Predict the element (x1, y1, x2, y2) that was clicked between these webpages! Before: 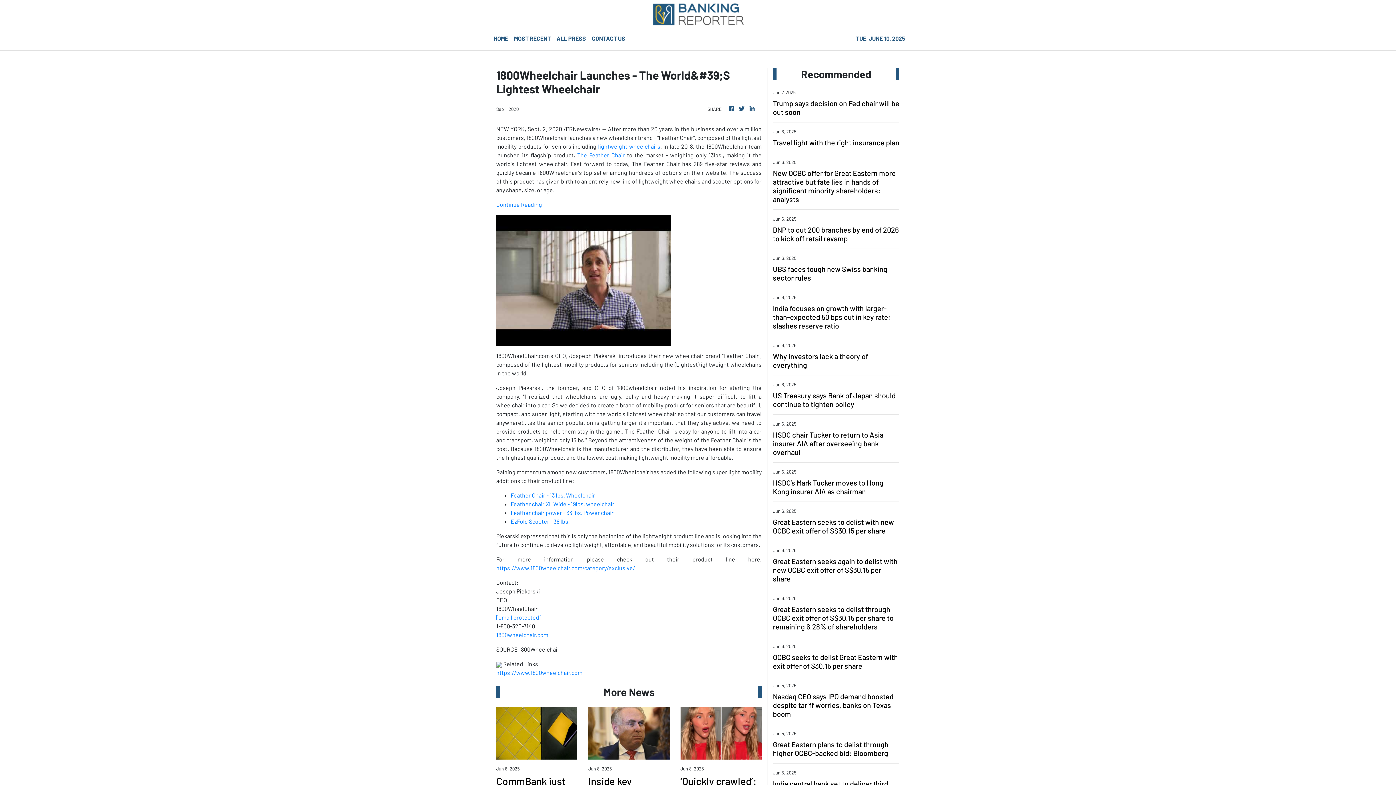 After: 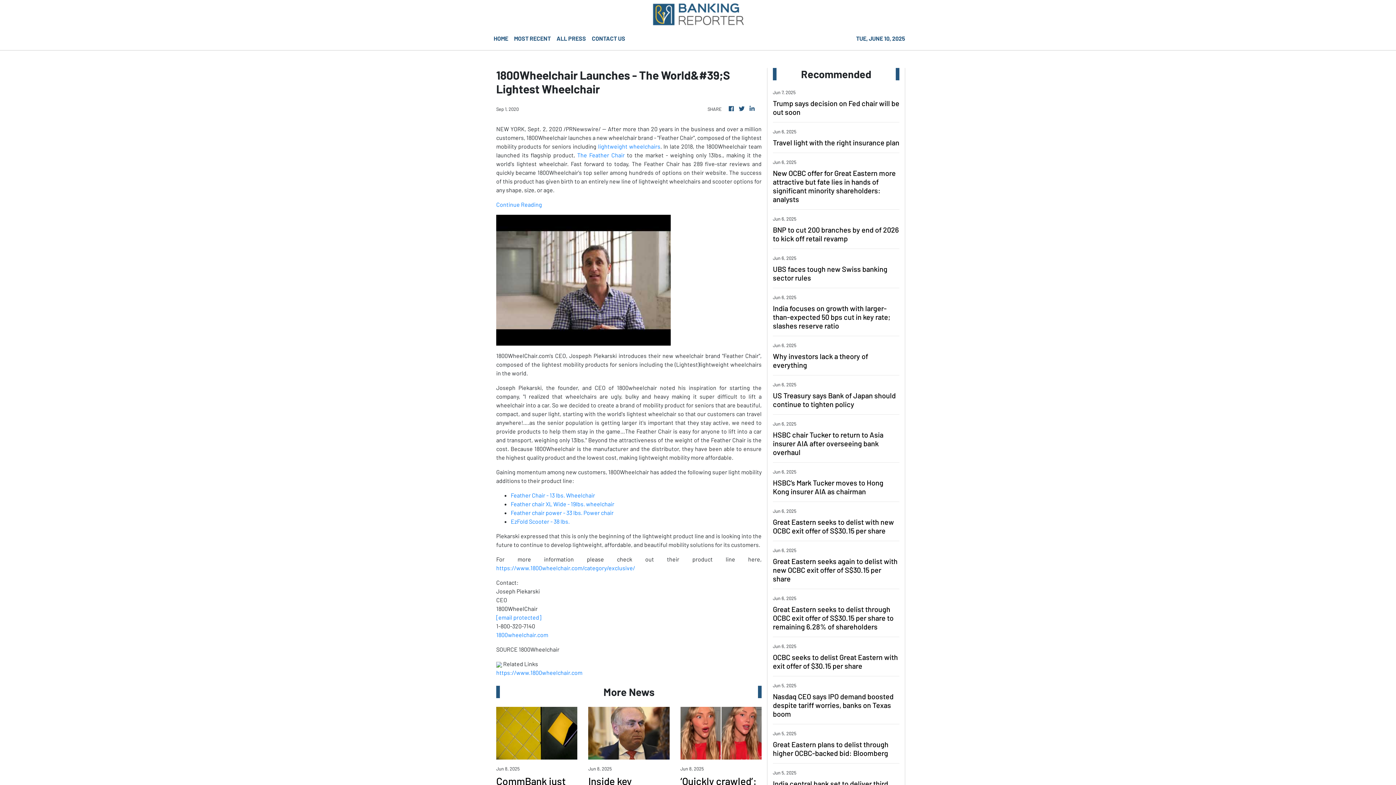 Action: bbox: (496, 564, 635, 571) label: https://www.1800wheelchair.com/category/exclusive/